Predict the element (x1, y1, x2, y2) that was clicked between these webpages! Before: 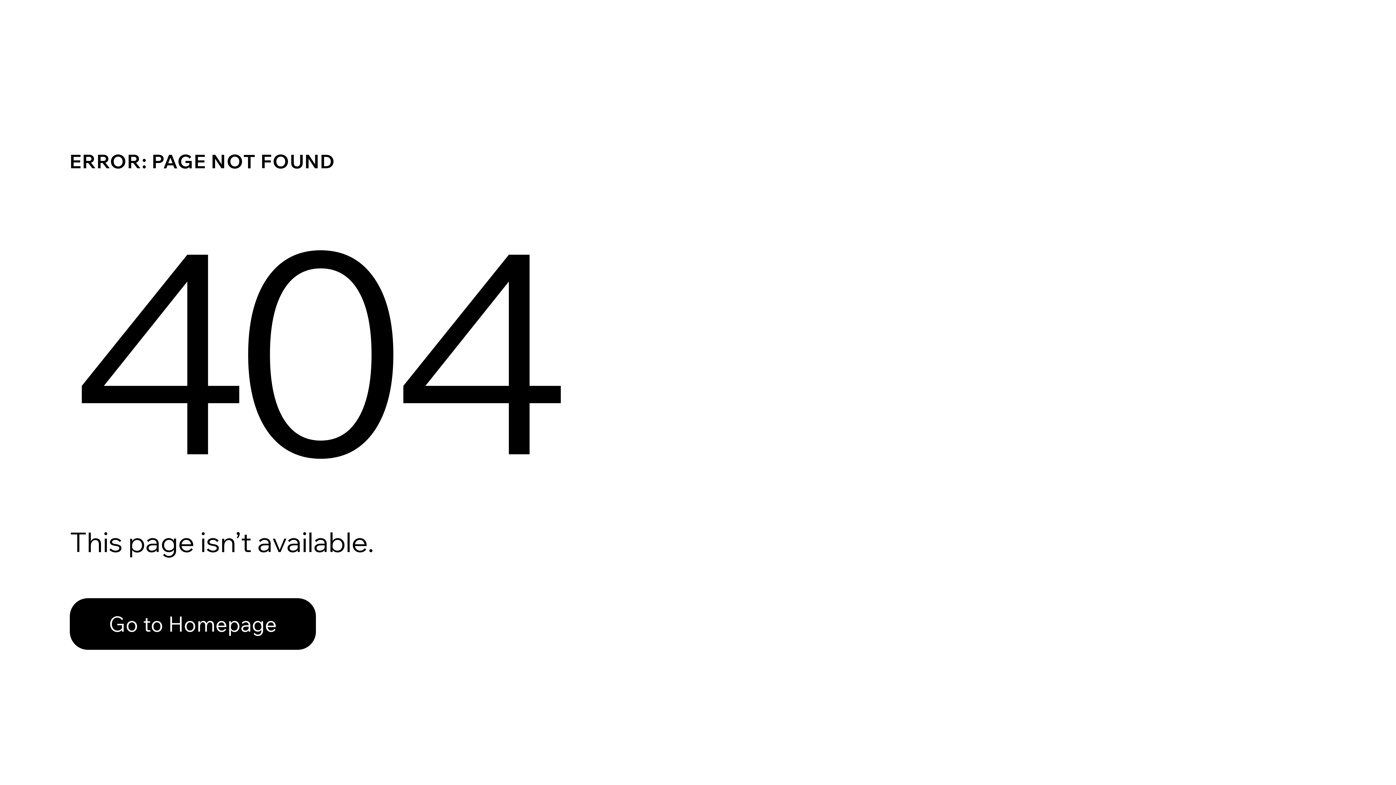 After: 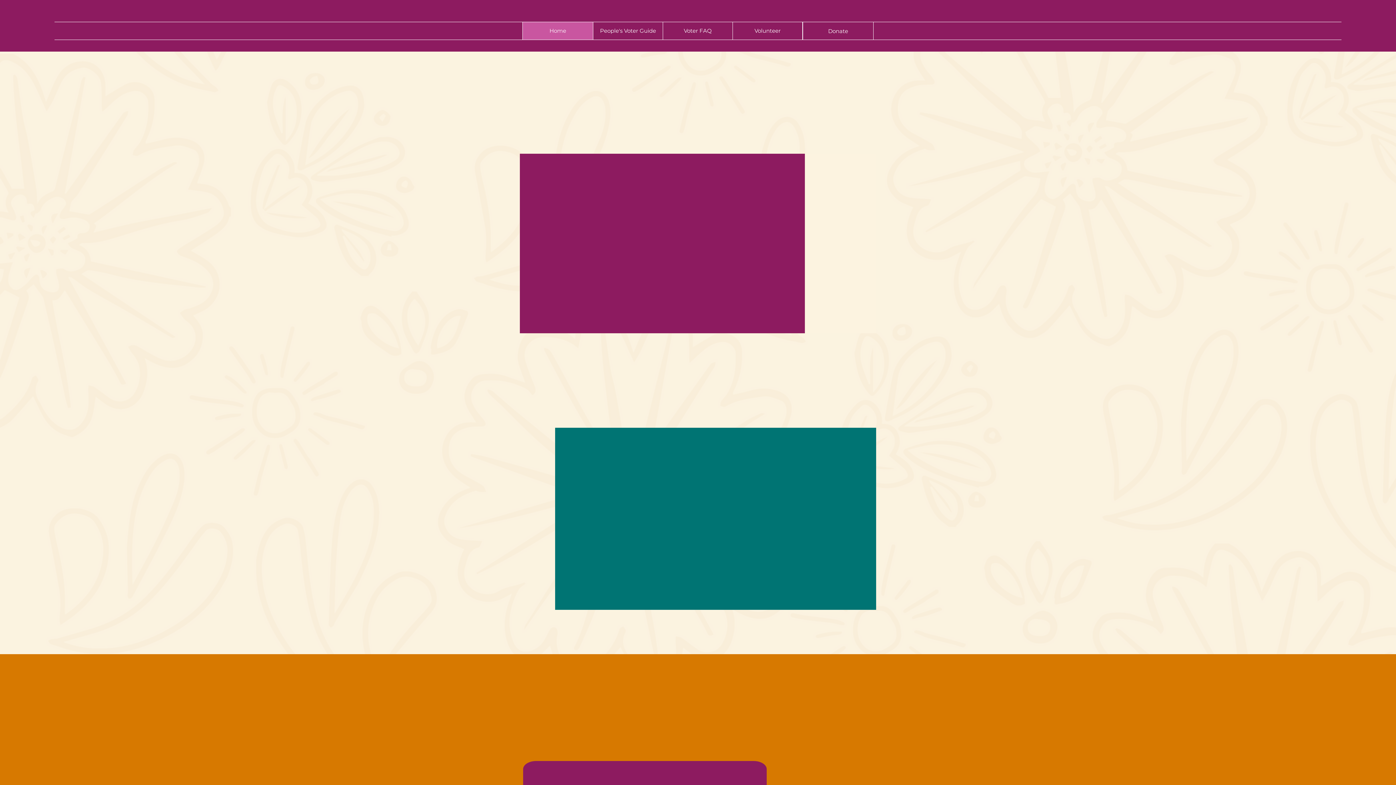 Action: label: Go to Homepage bbox: (69, 598, 316, 650)